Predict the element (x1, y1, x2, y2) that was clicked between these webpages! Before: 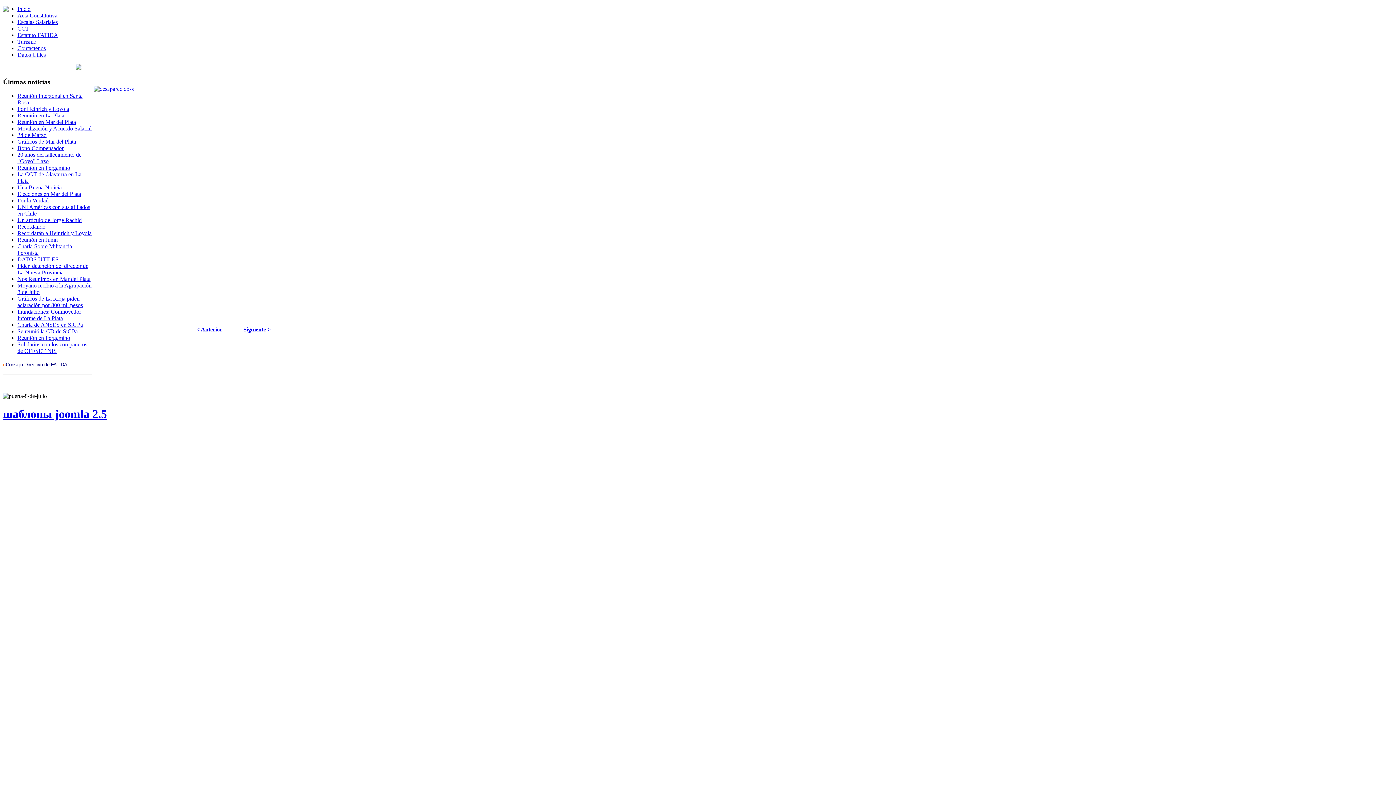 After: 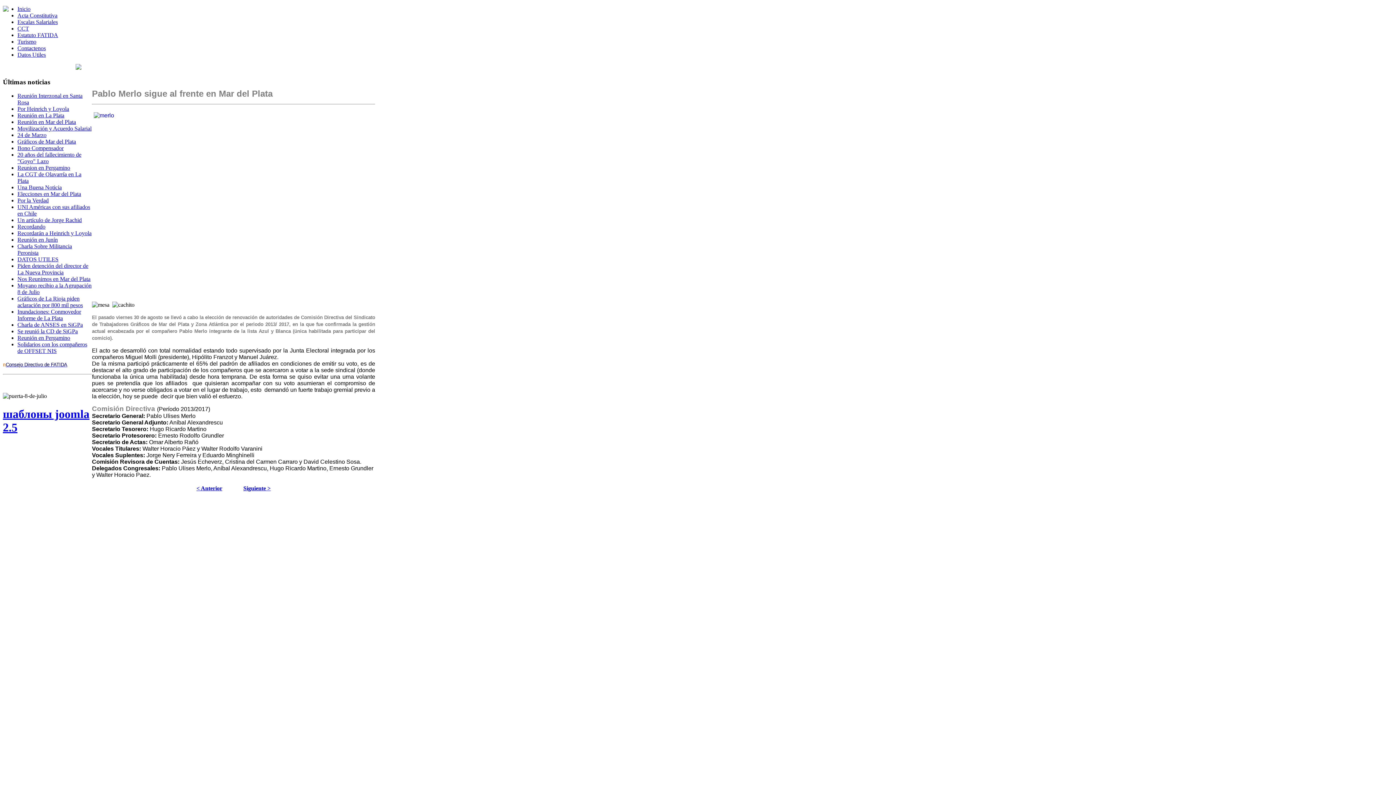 Action: bbox: (17, 191, 81, 197) label: Elecciones en Mar del Plata